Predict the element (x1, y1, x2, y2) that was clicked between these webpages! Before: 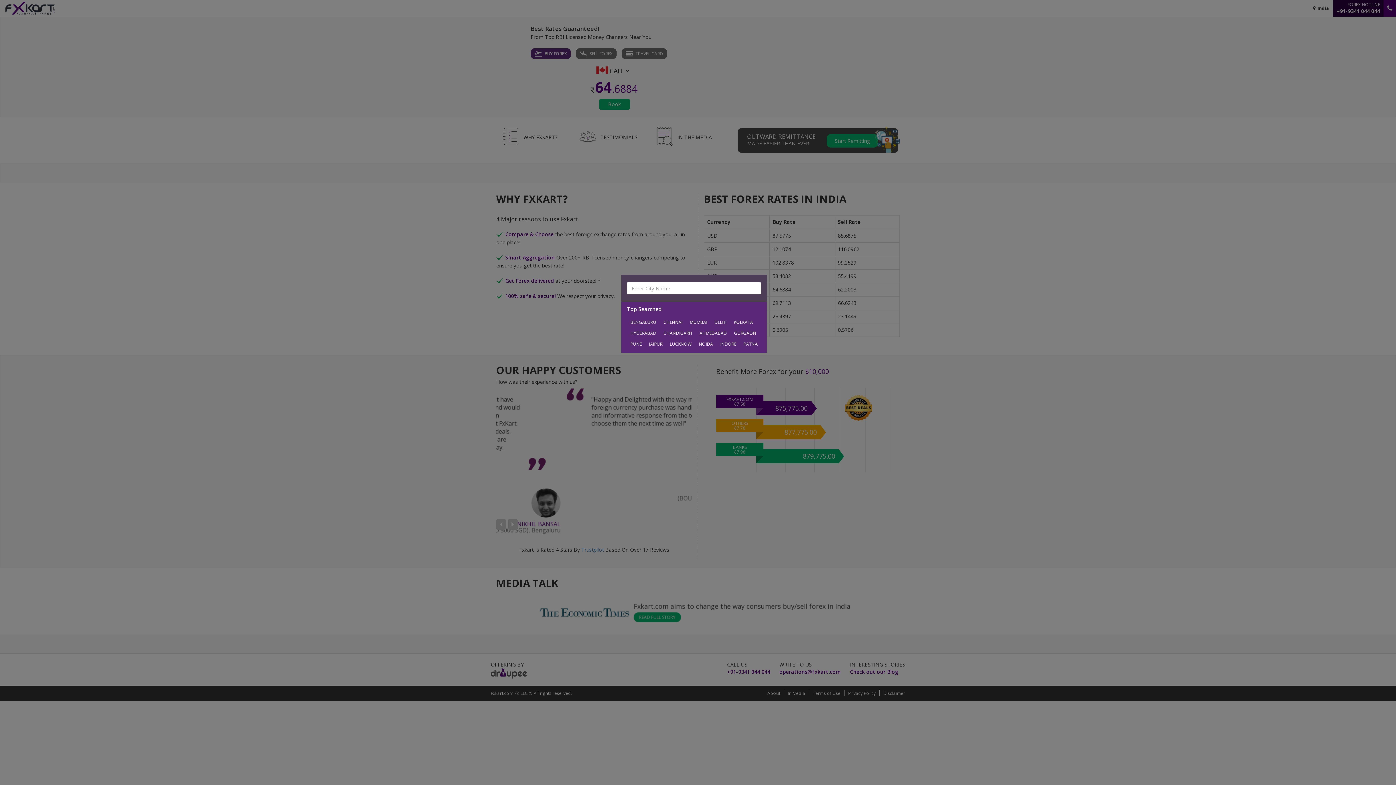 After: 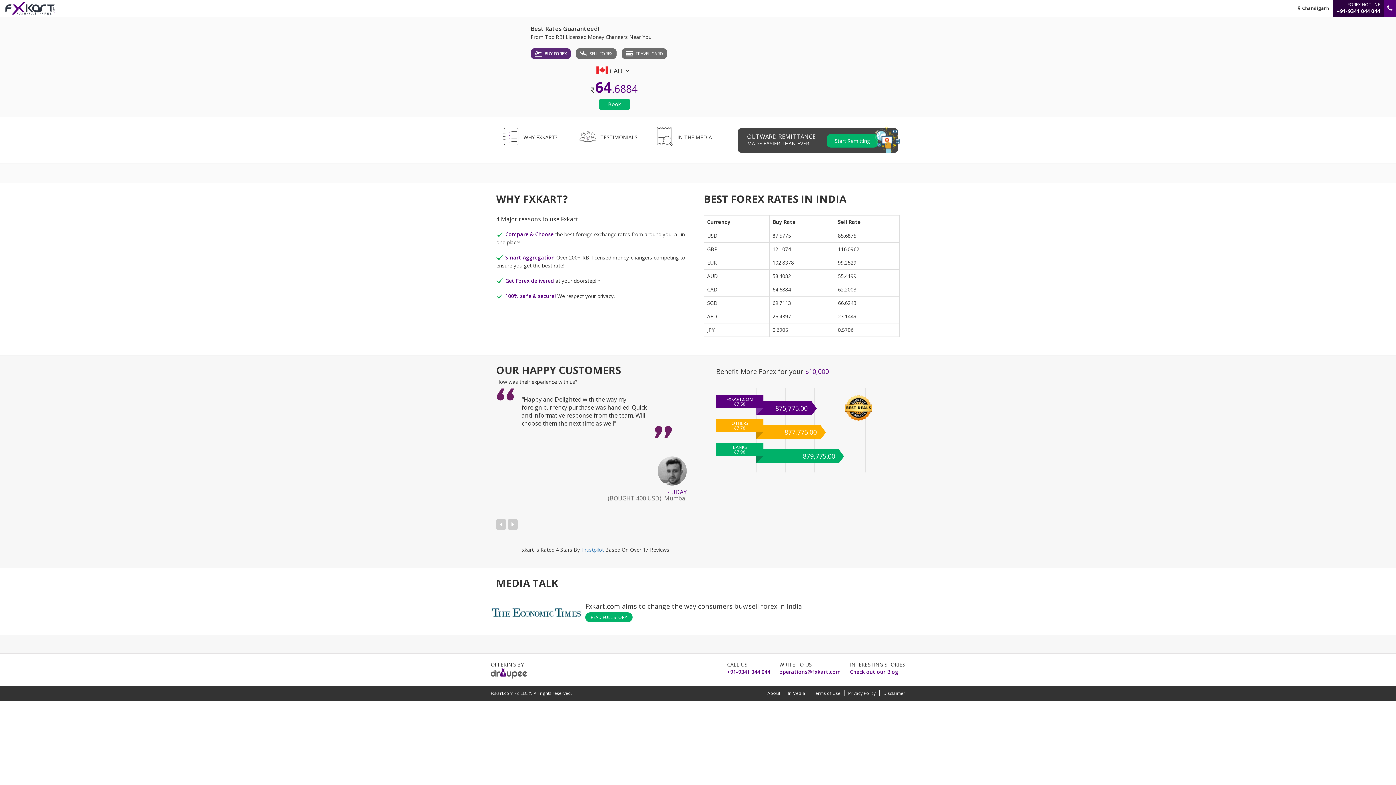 Action: bbox: (663, 330, 692, 336) label: CHANDIGARH